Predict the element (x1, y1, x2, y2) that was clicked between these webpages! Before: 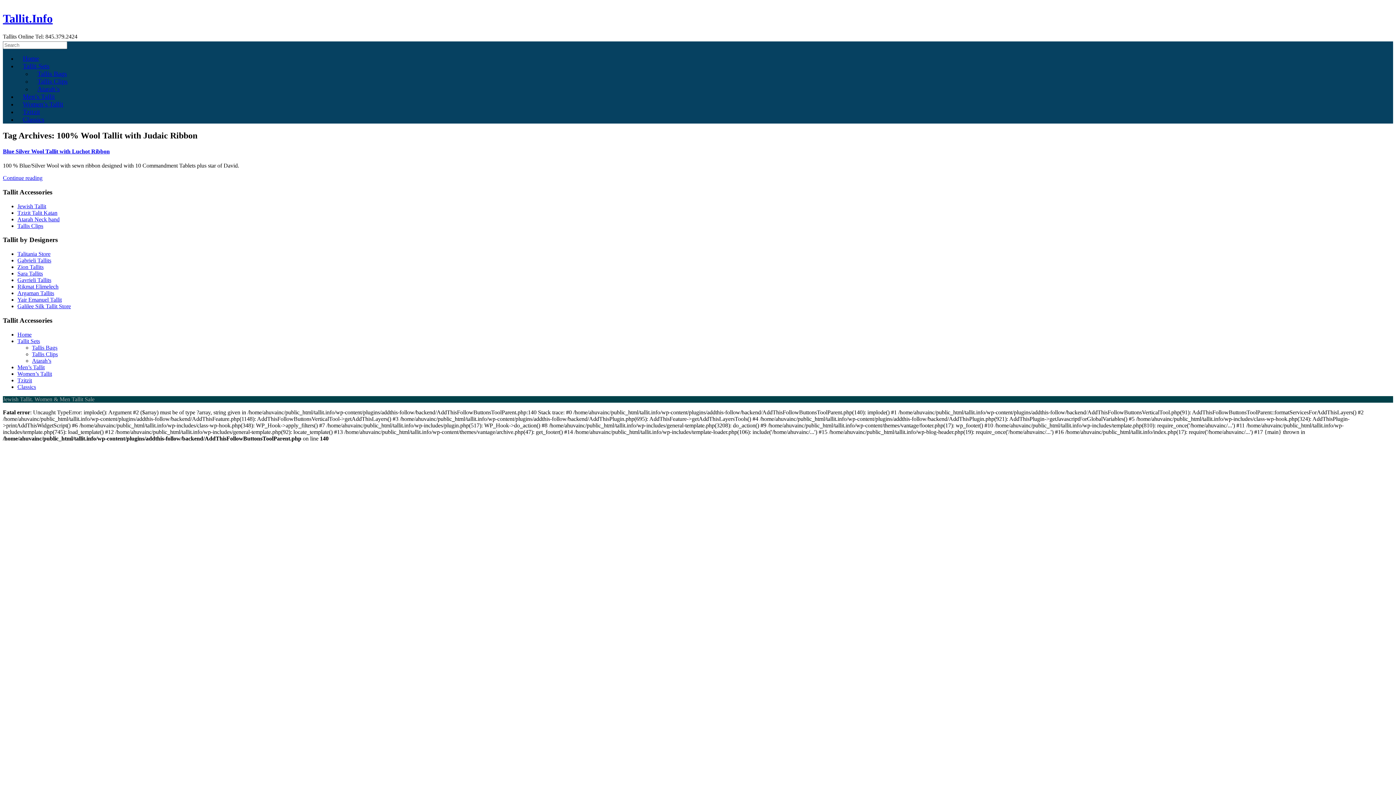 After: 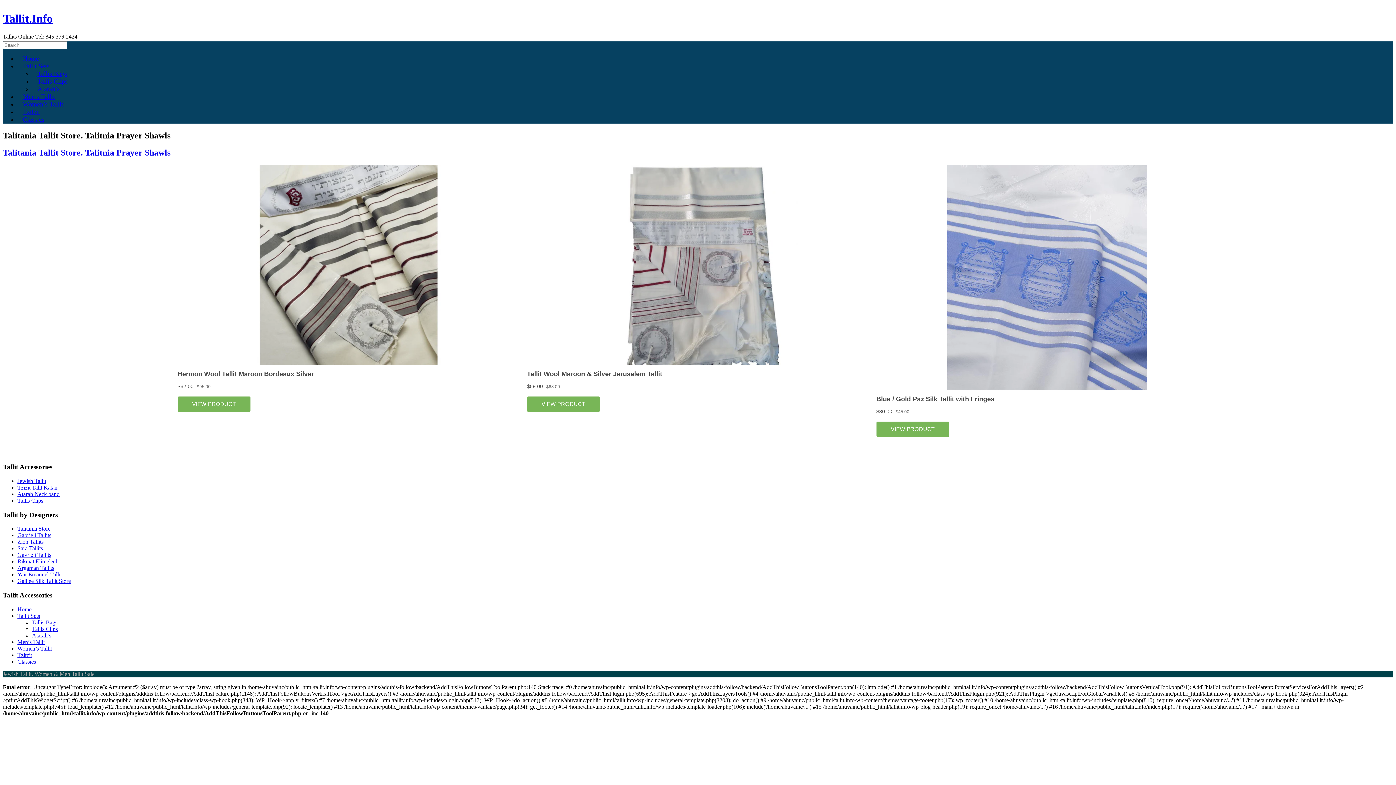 Action: label: Talitania Store bbox: (17, 250, 50, 257)